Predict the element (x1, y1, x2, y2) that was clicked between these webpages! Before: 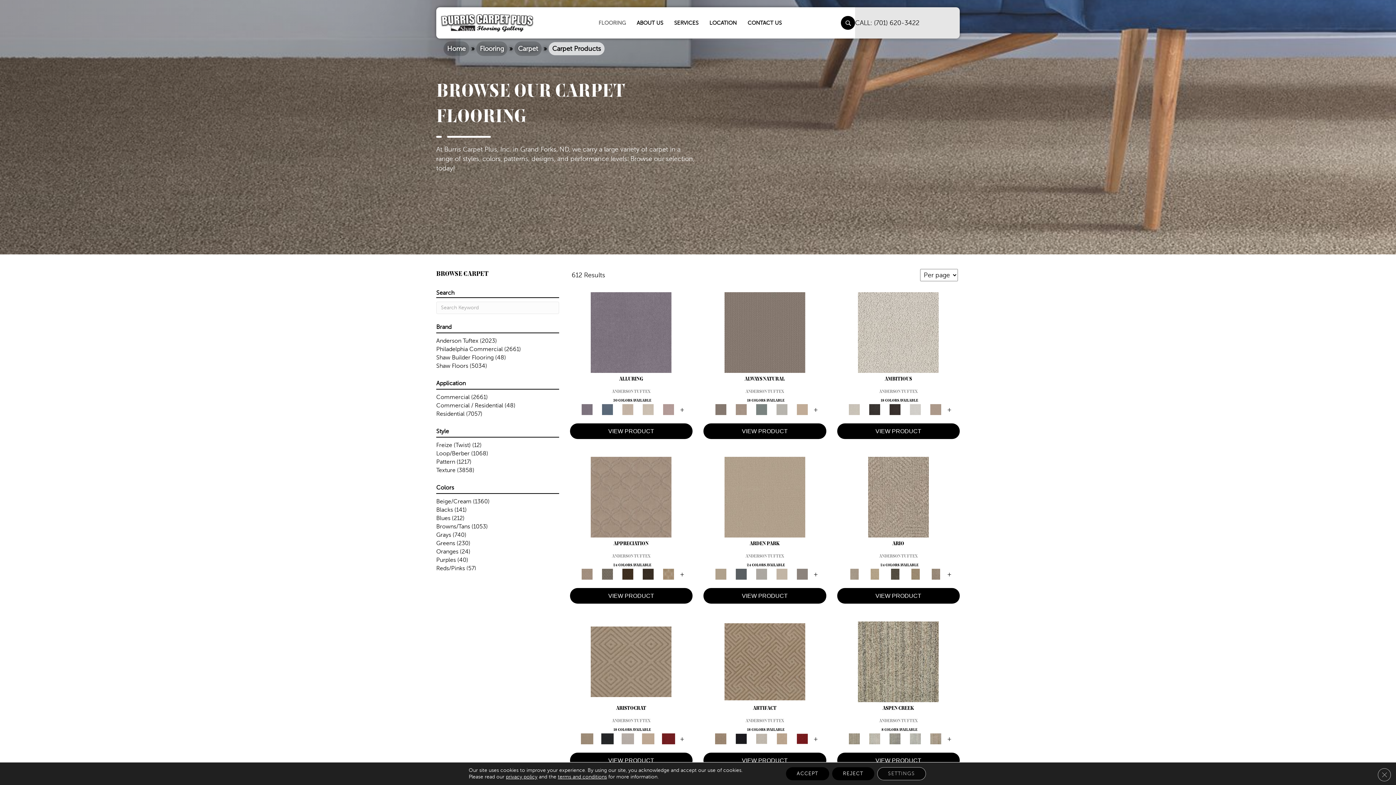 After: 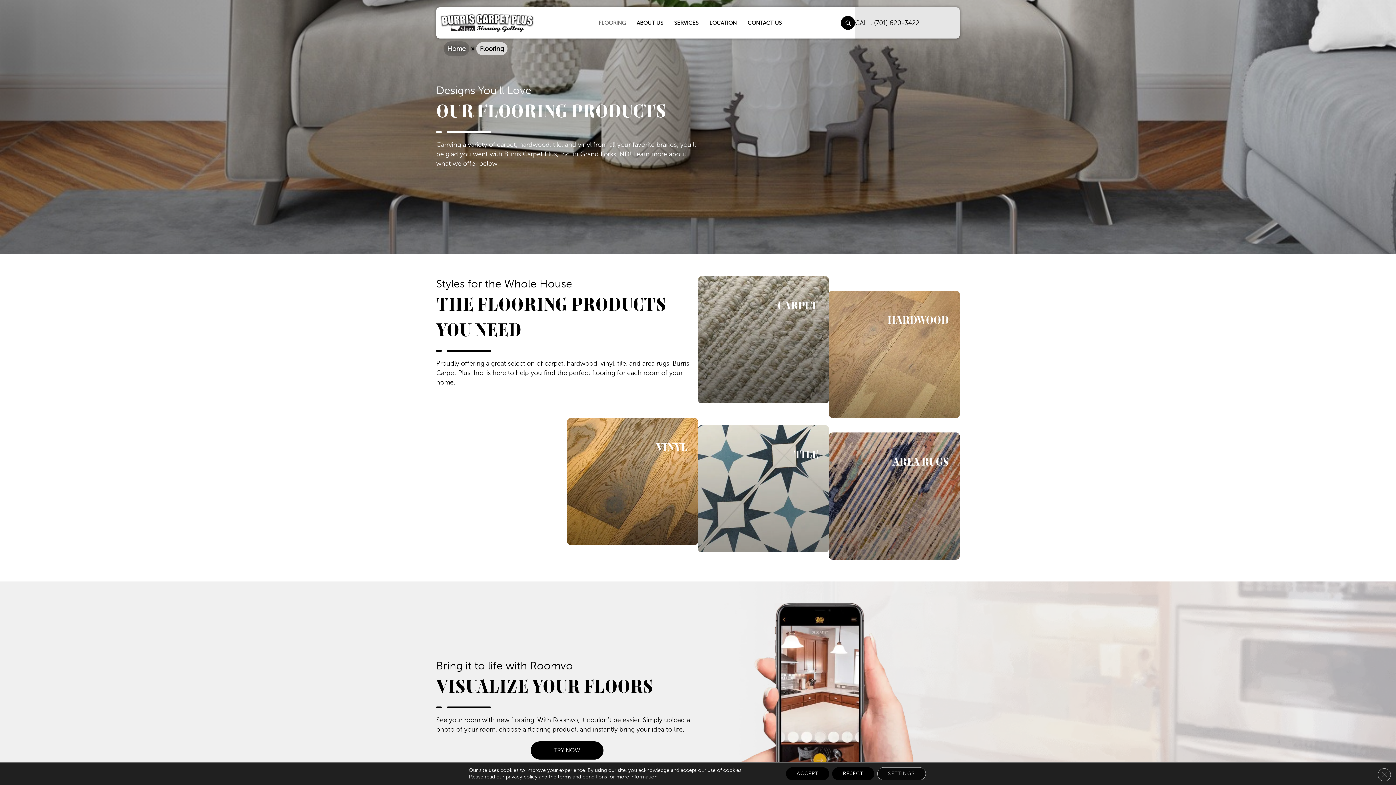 Action: label: FLOORING bbox: (595, 16, 629, 29)